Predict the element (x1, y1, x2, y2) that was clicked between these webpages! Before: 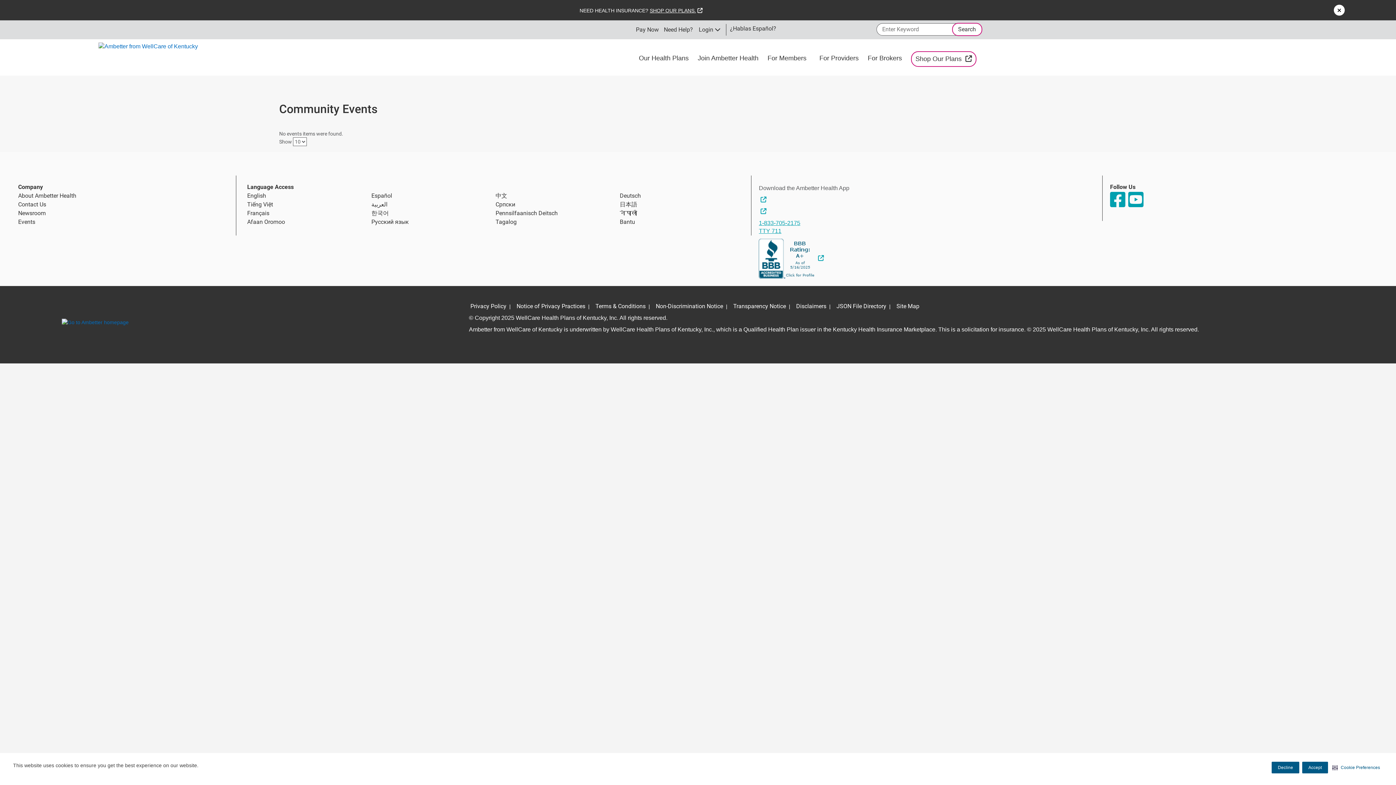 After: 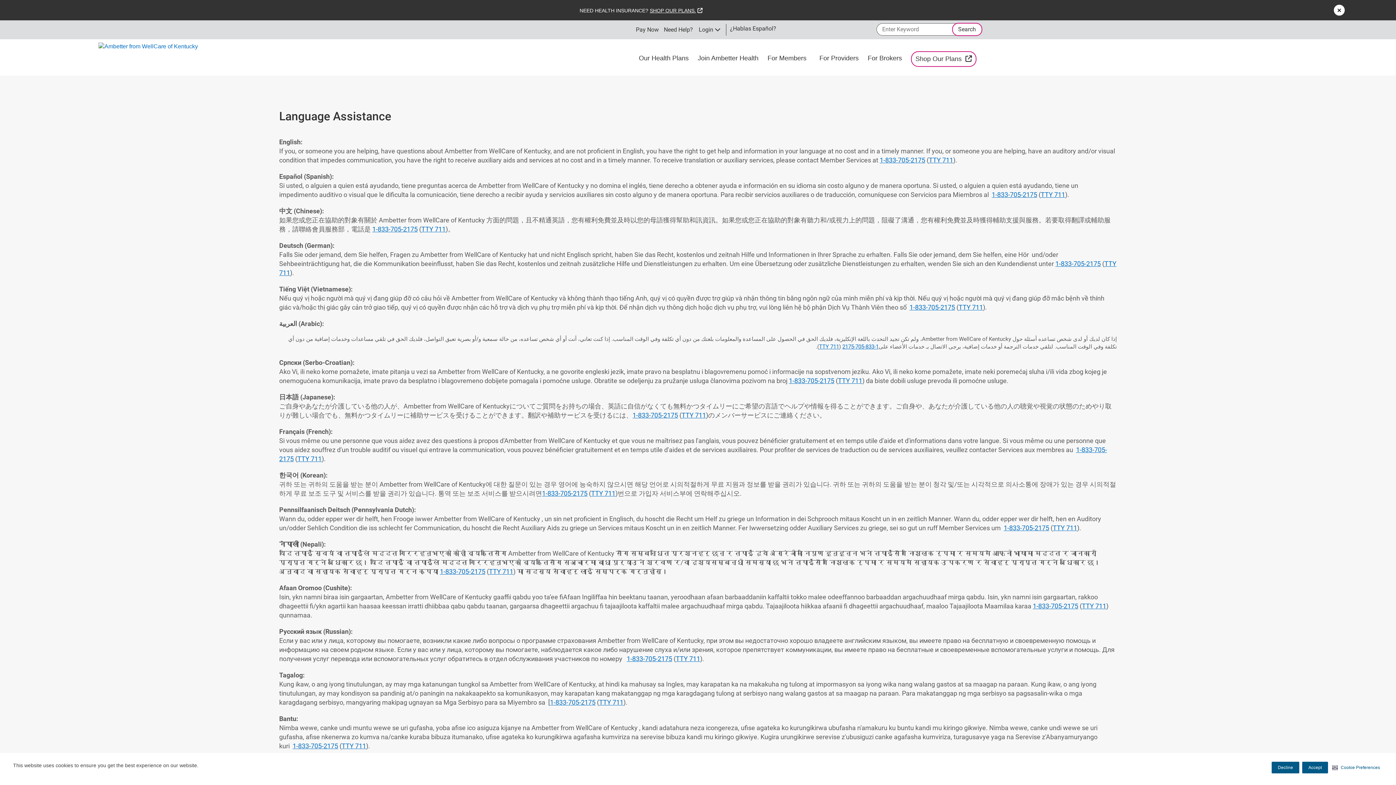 Action: label: 中文 bbox: (495, 191, 507, 200)